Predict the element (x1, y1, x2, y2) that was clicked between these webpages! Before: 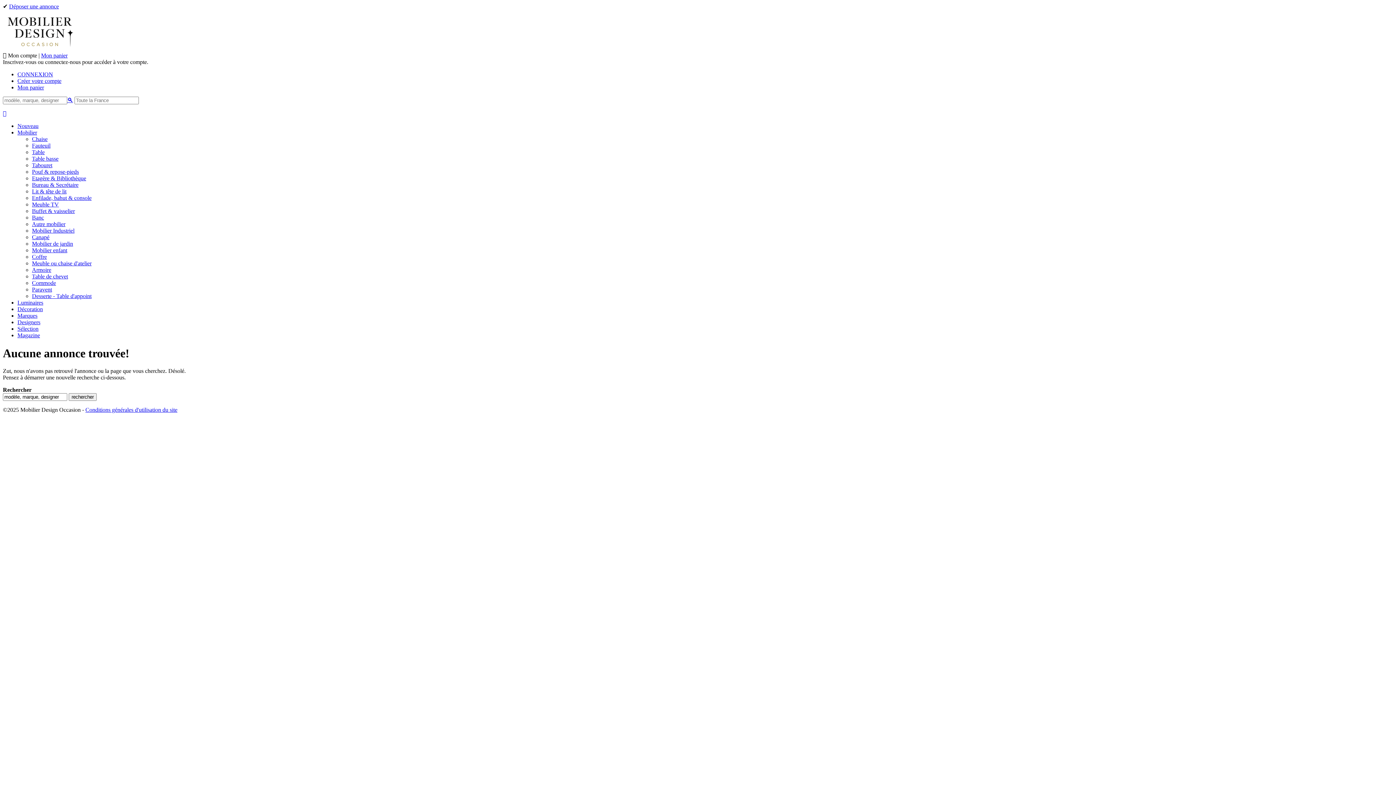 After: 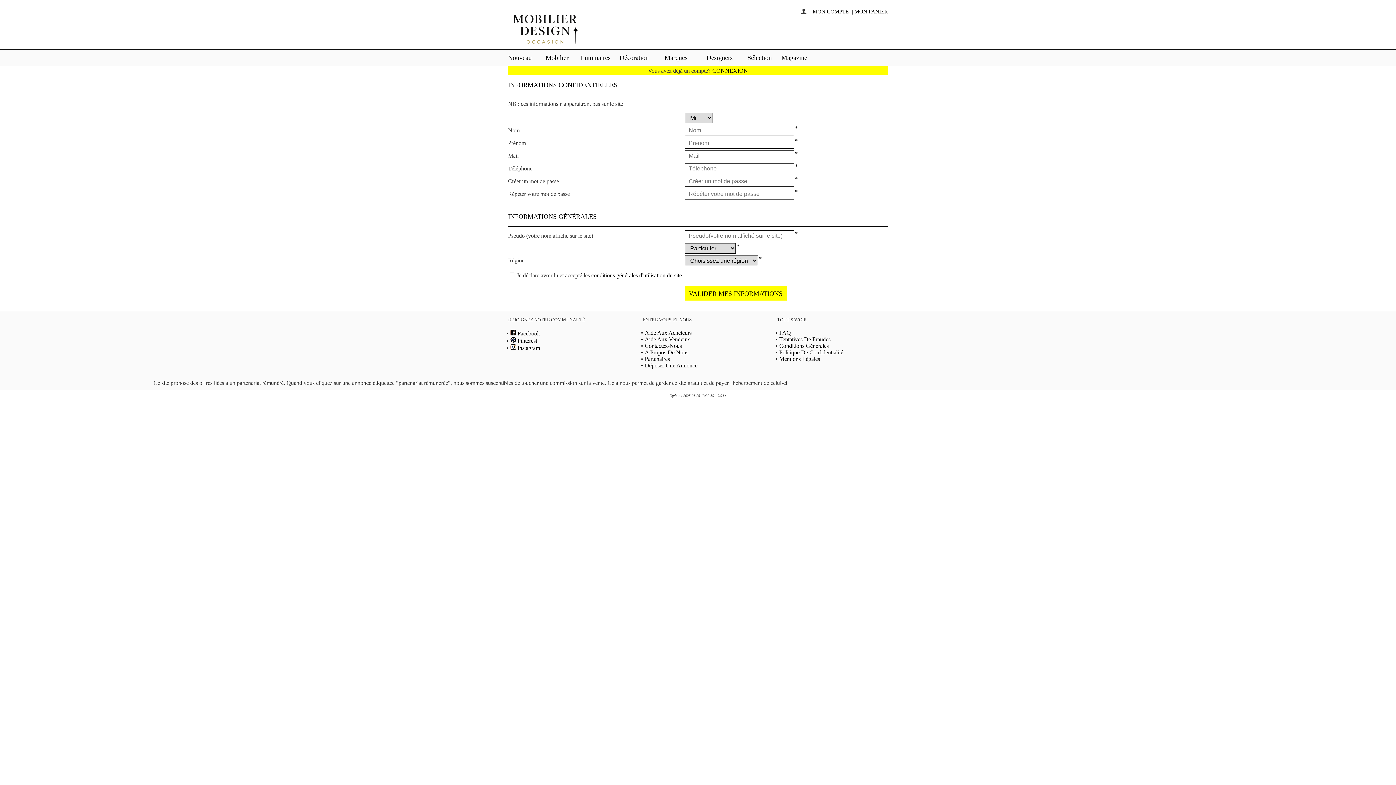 Action: label: Créer votre compte bbox: (17, 77, 61, 84)